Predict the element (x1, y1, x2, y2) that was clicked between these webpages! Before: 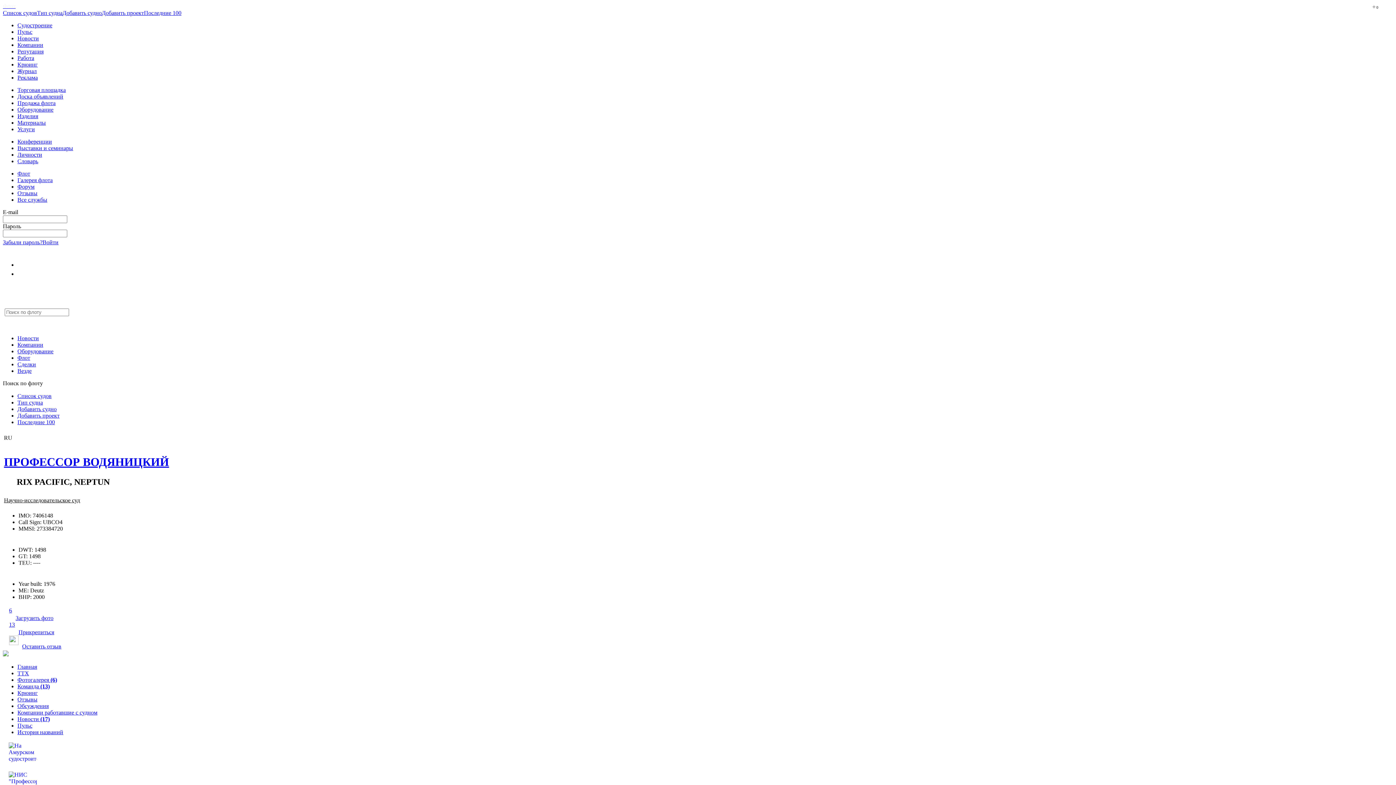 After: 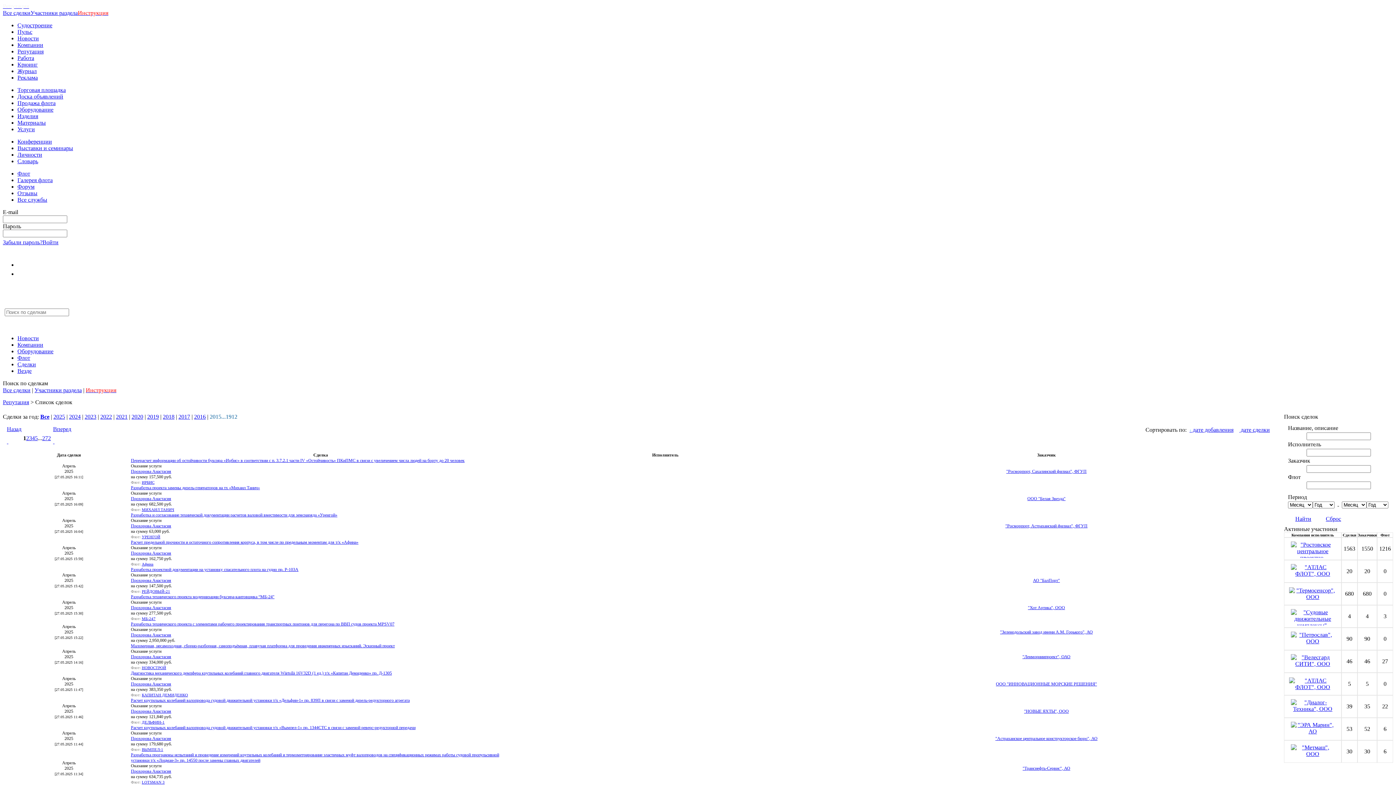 Action: label: Репутация bbox: (17, 48, 43, 54)